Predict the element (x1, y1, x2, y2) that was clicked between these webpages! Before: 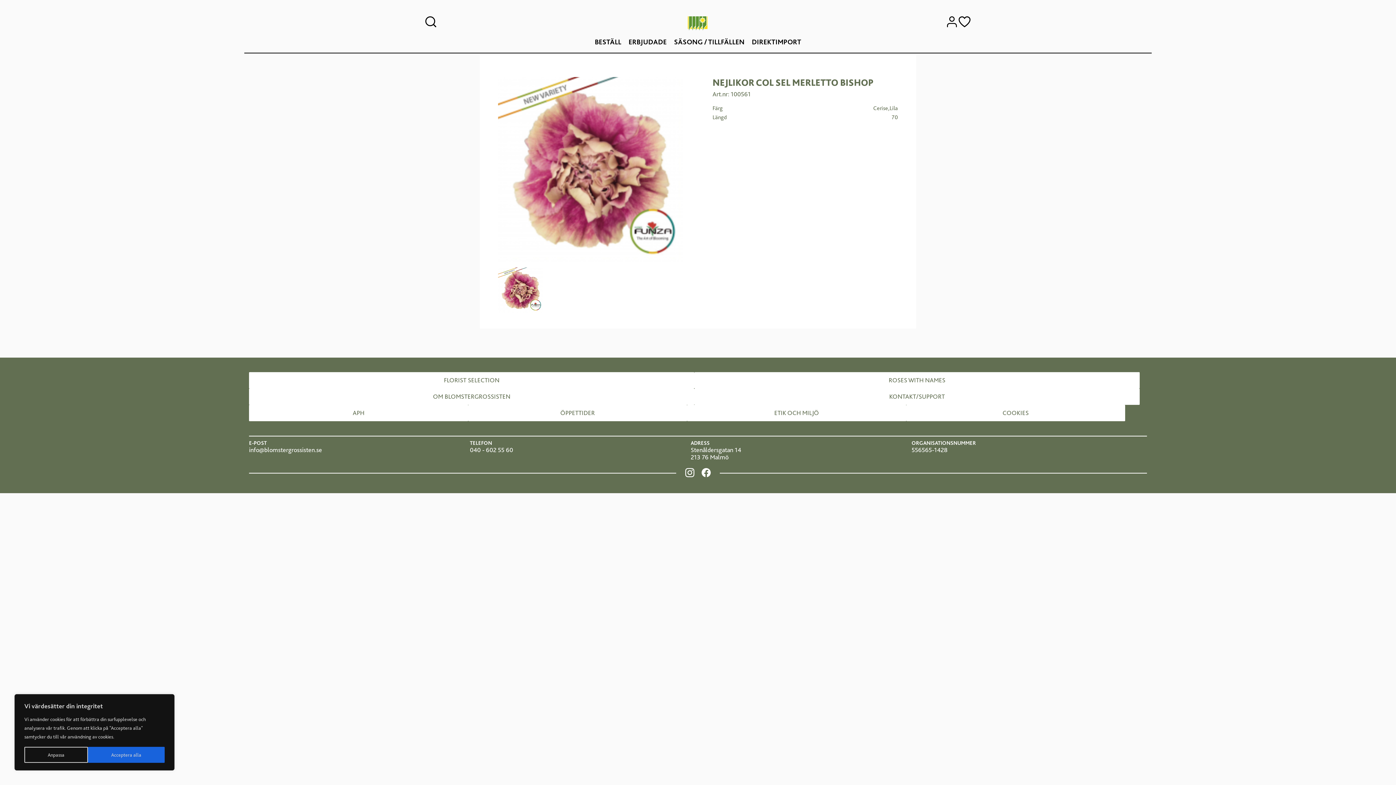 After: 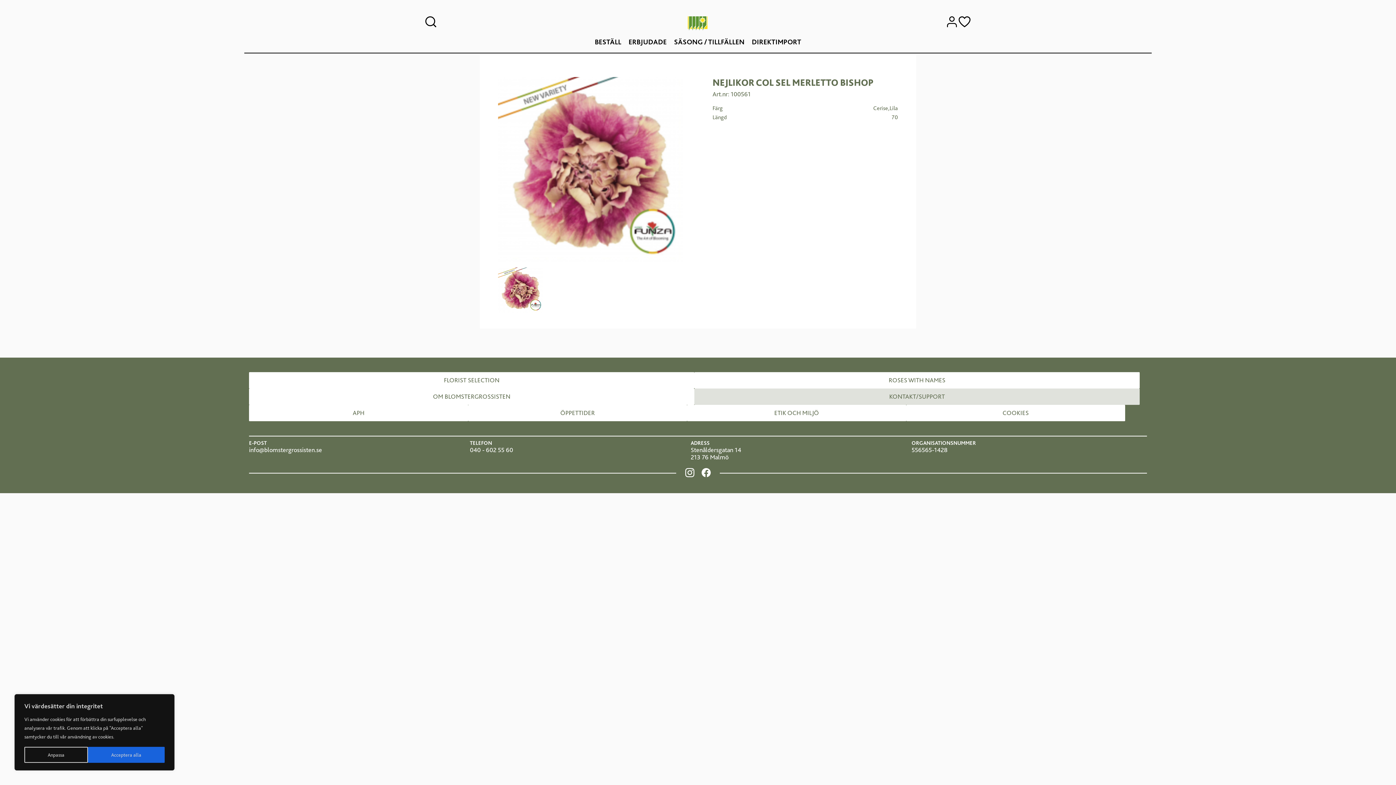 Action: label: KONTAKT/SUPPORT bbox: (694, 388, 1140, 405)